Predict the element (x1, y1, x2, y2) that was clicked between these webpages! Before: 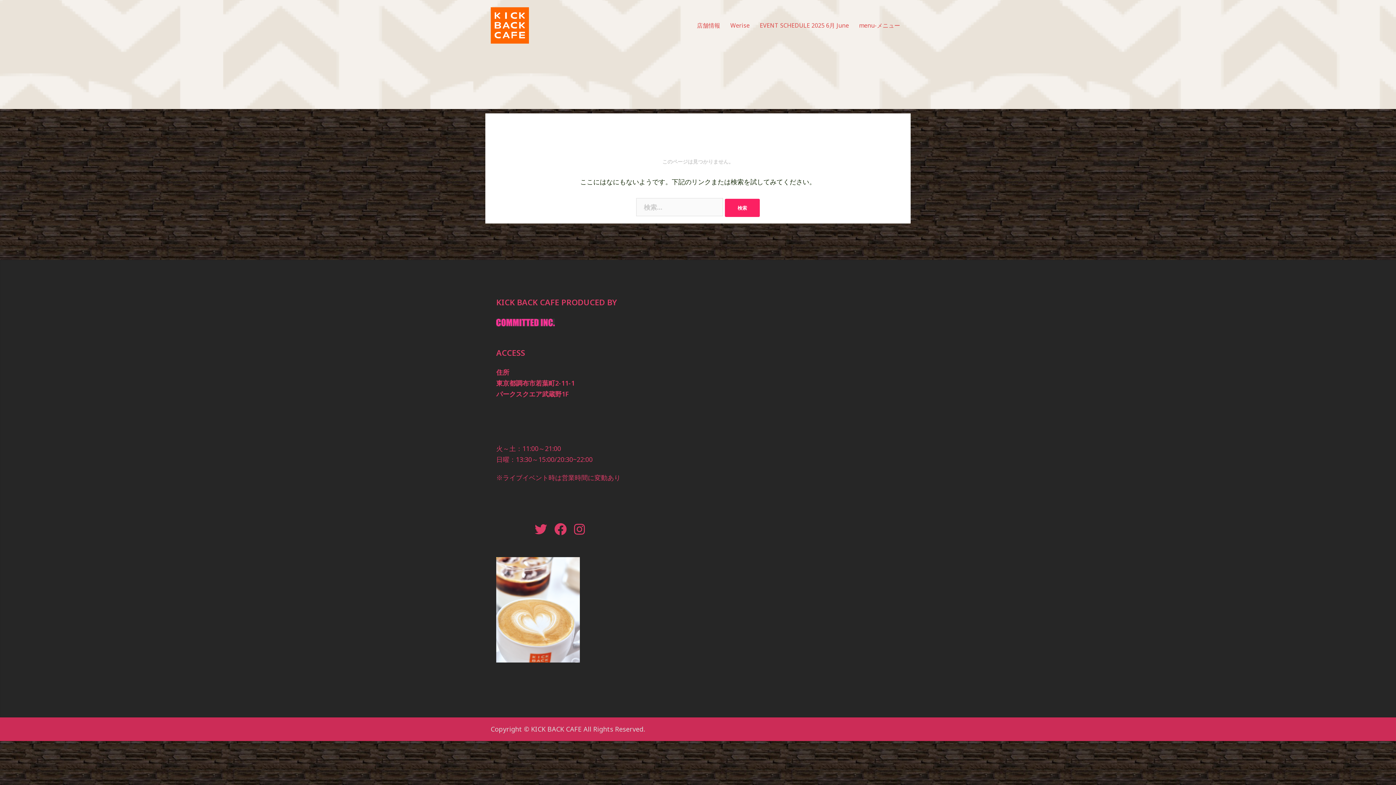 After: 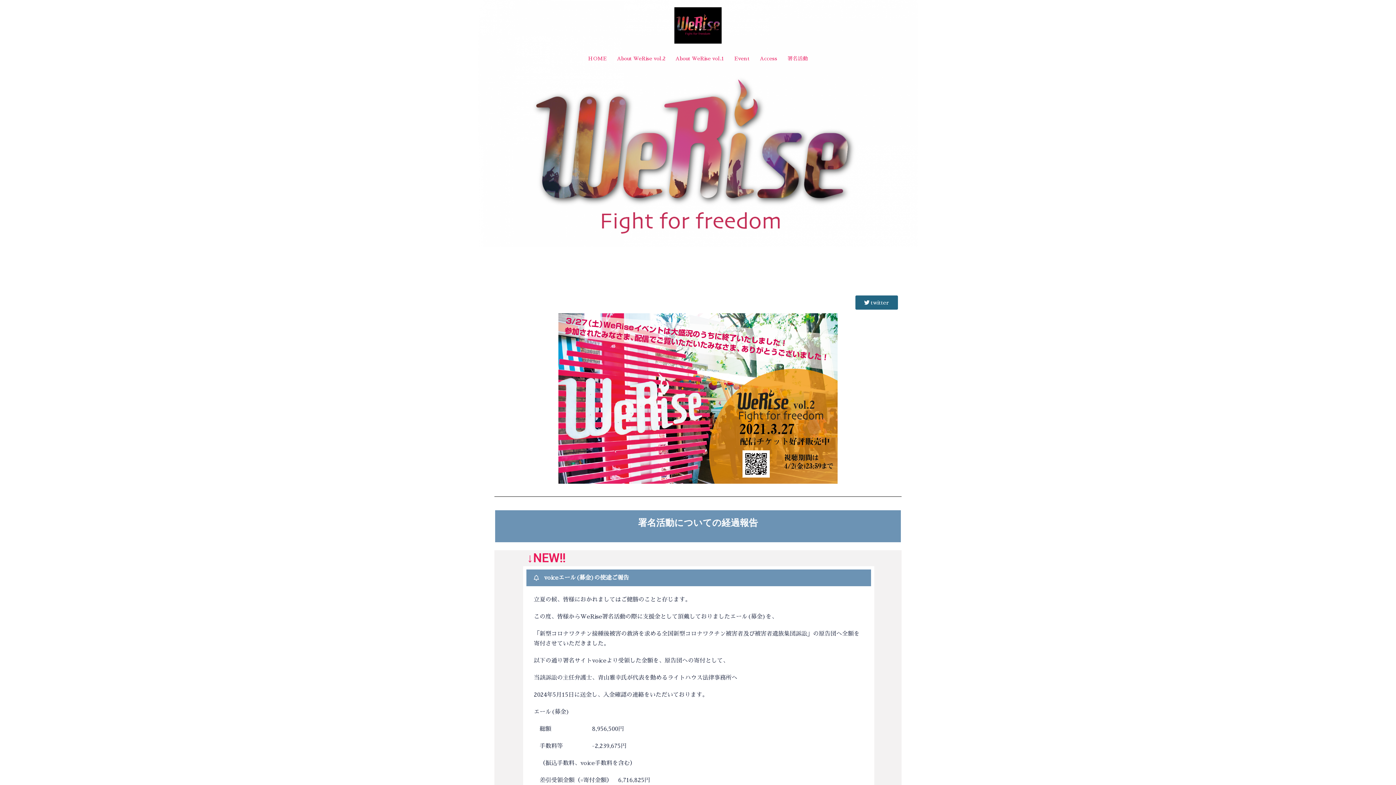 Action: bbox: (730, 20, 749, 30) label: Werise